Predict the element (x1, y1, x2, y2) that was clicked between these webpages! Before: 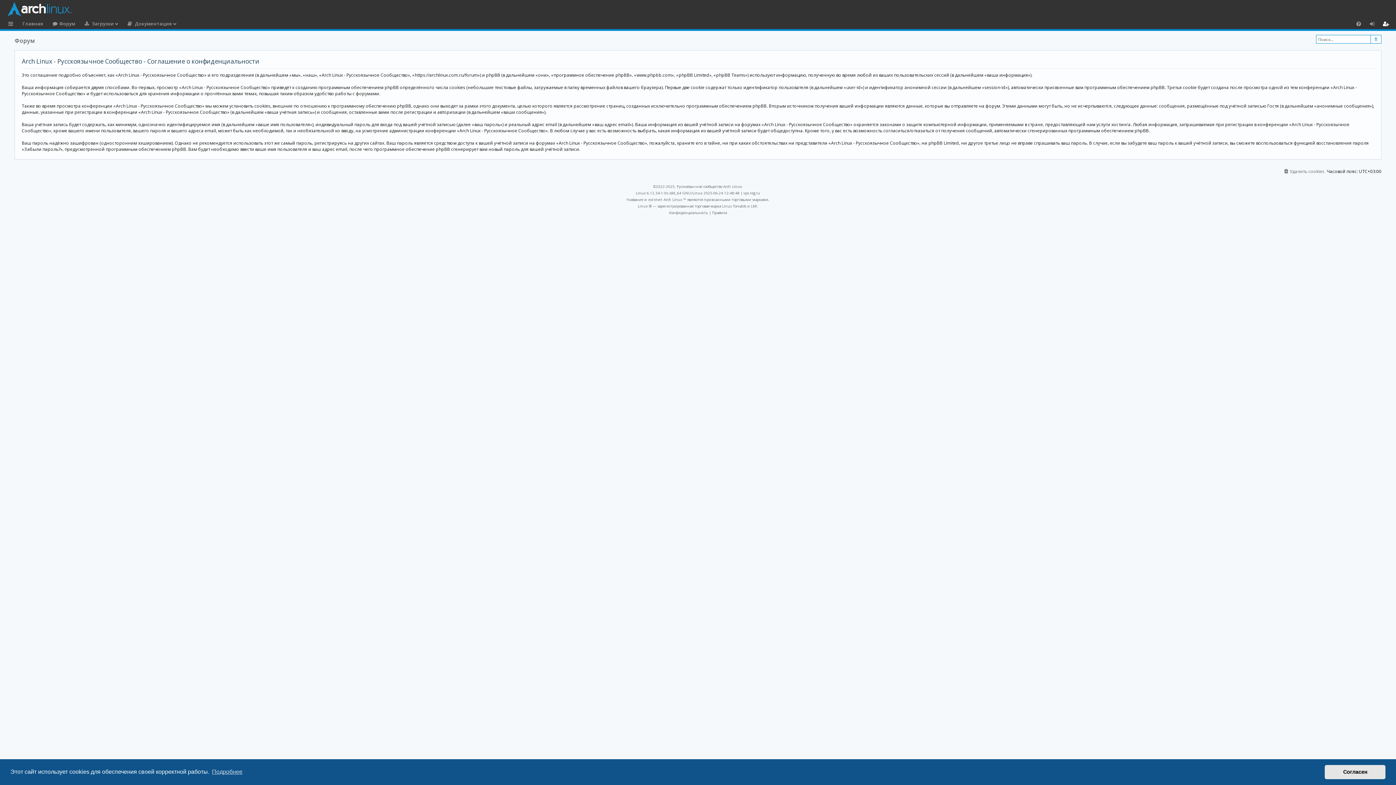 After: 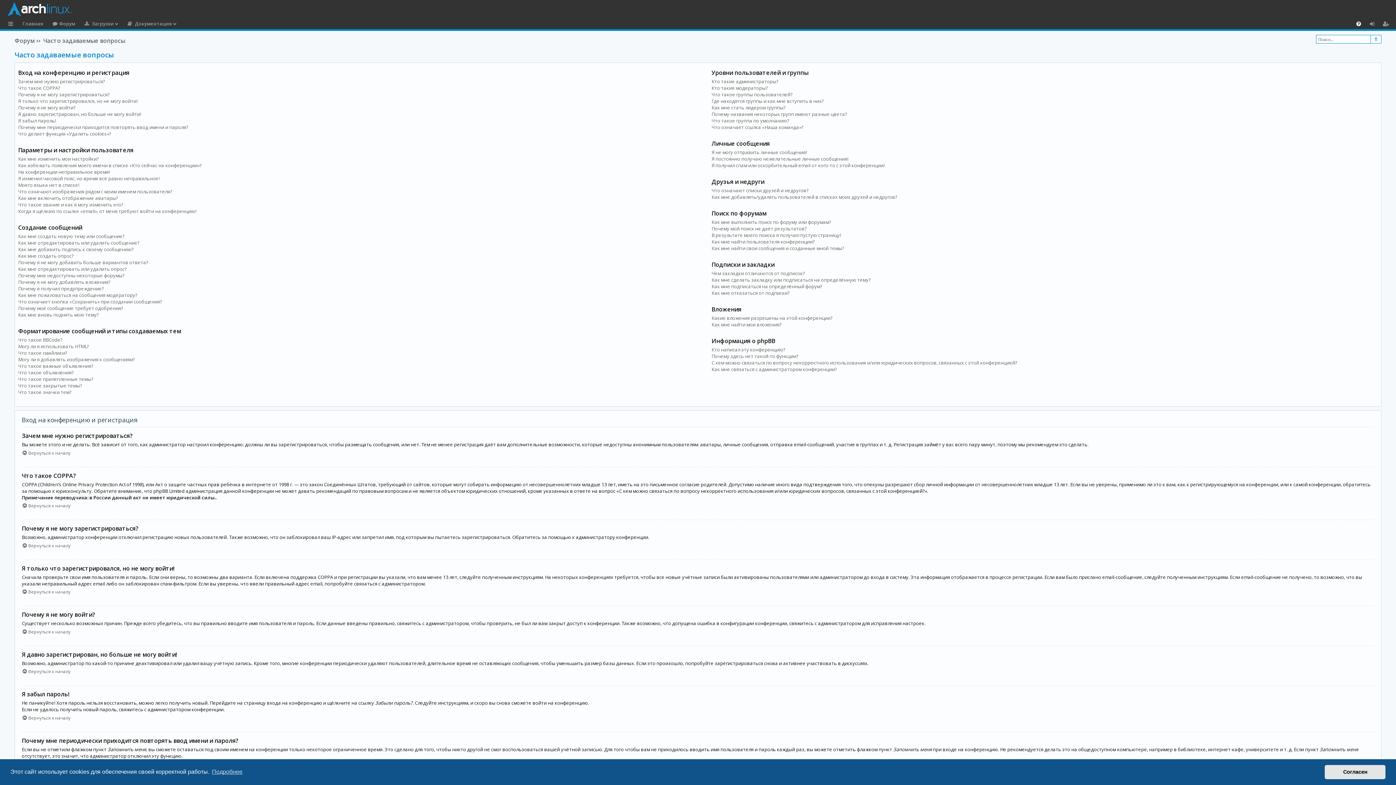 Action: label: FAQ bbox: (1353, 18, 1364, 29)